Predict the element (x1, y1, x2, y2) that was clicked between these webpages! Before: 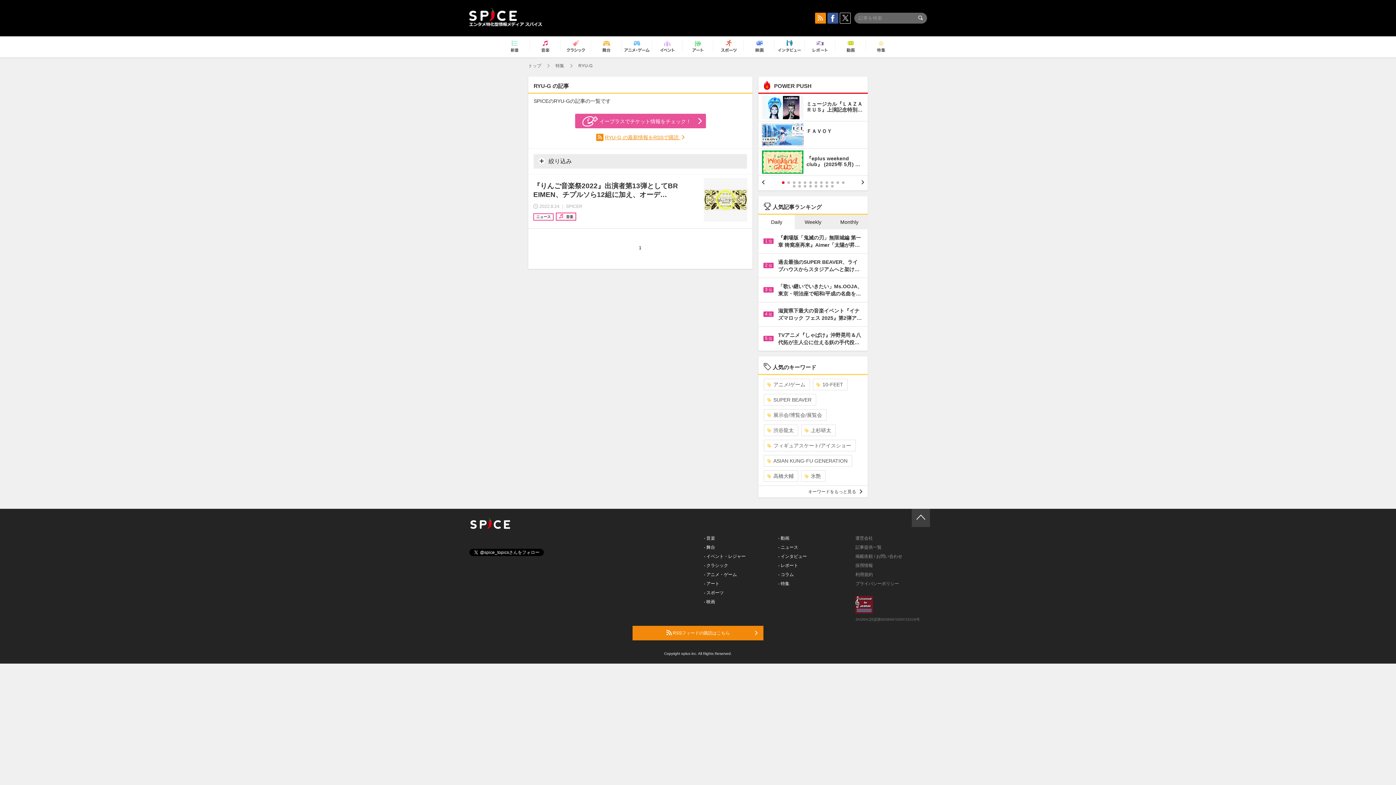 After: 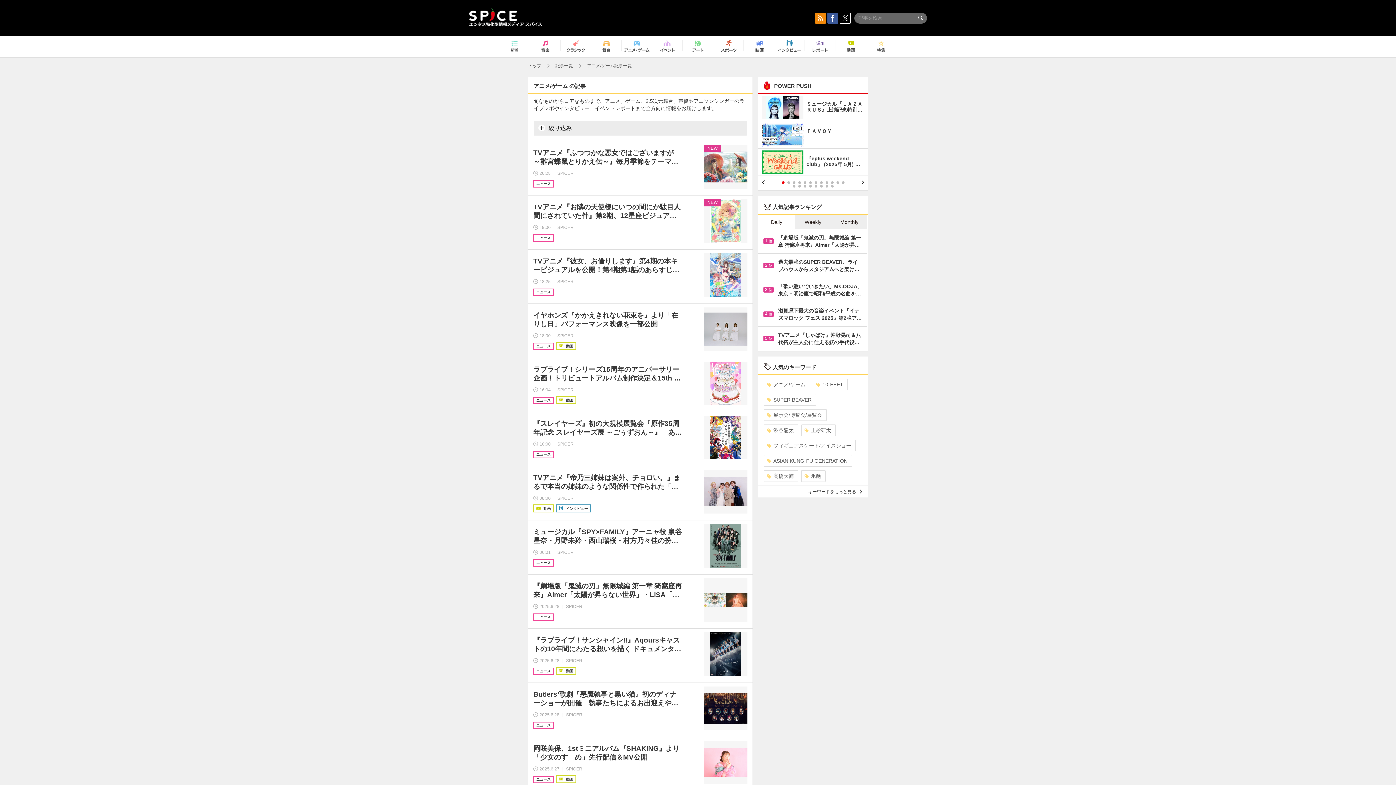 Action: bbox: (704, 572, 737, 577) label: - アニメ・ゲーム